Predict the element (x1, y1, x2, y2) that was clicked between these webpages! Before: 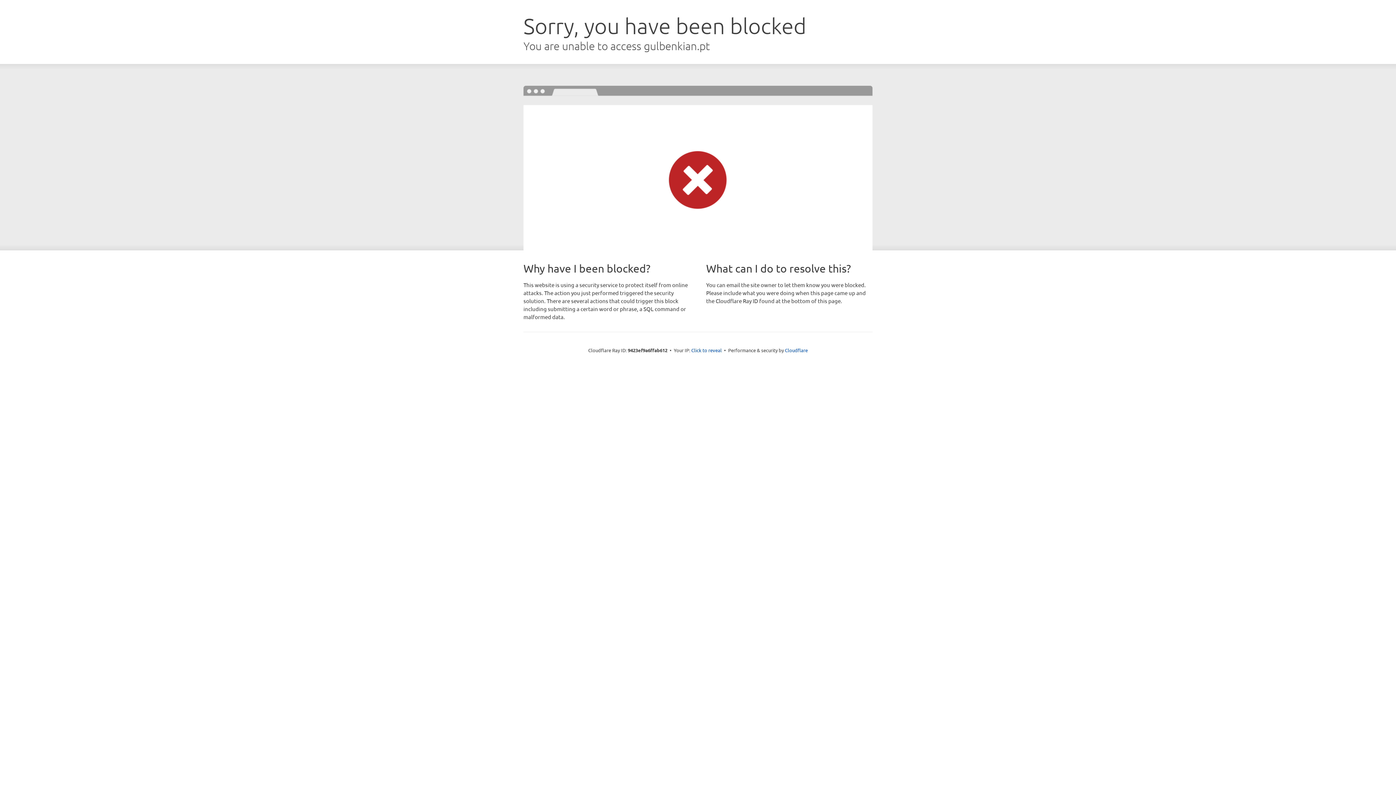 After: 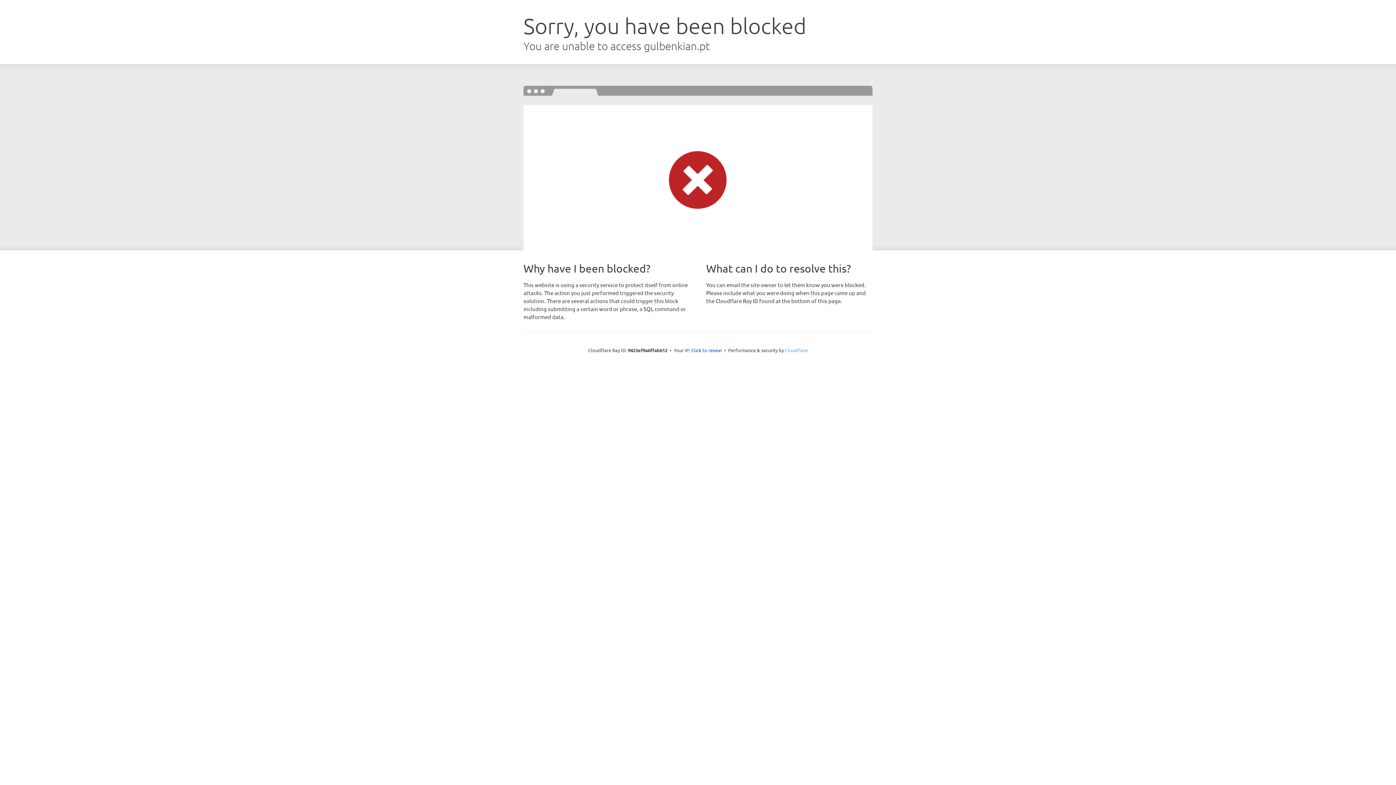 Action: label: Cloudflare bbox: (785, 347, 808, 353)